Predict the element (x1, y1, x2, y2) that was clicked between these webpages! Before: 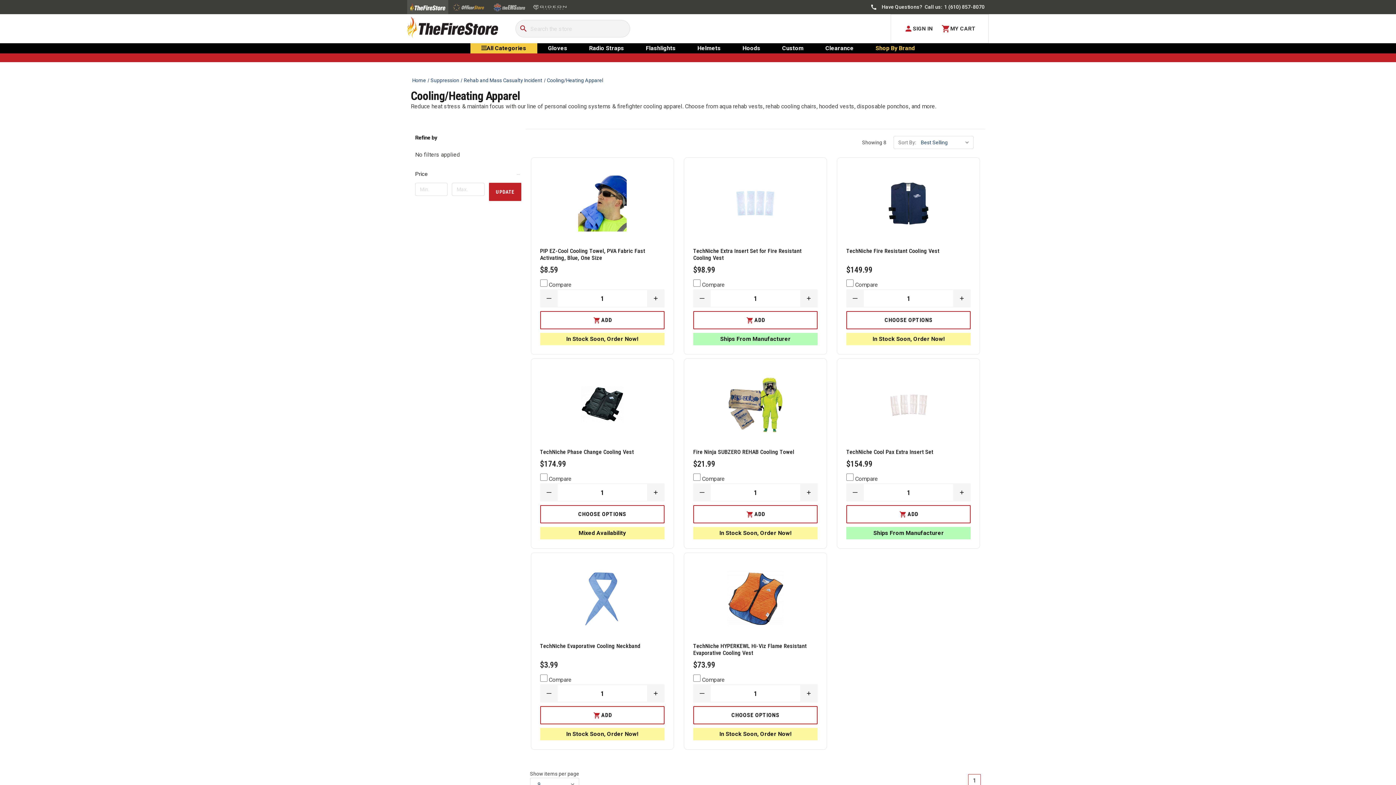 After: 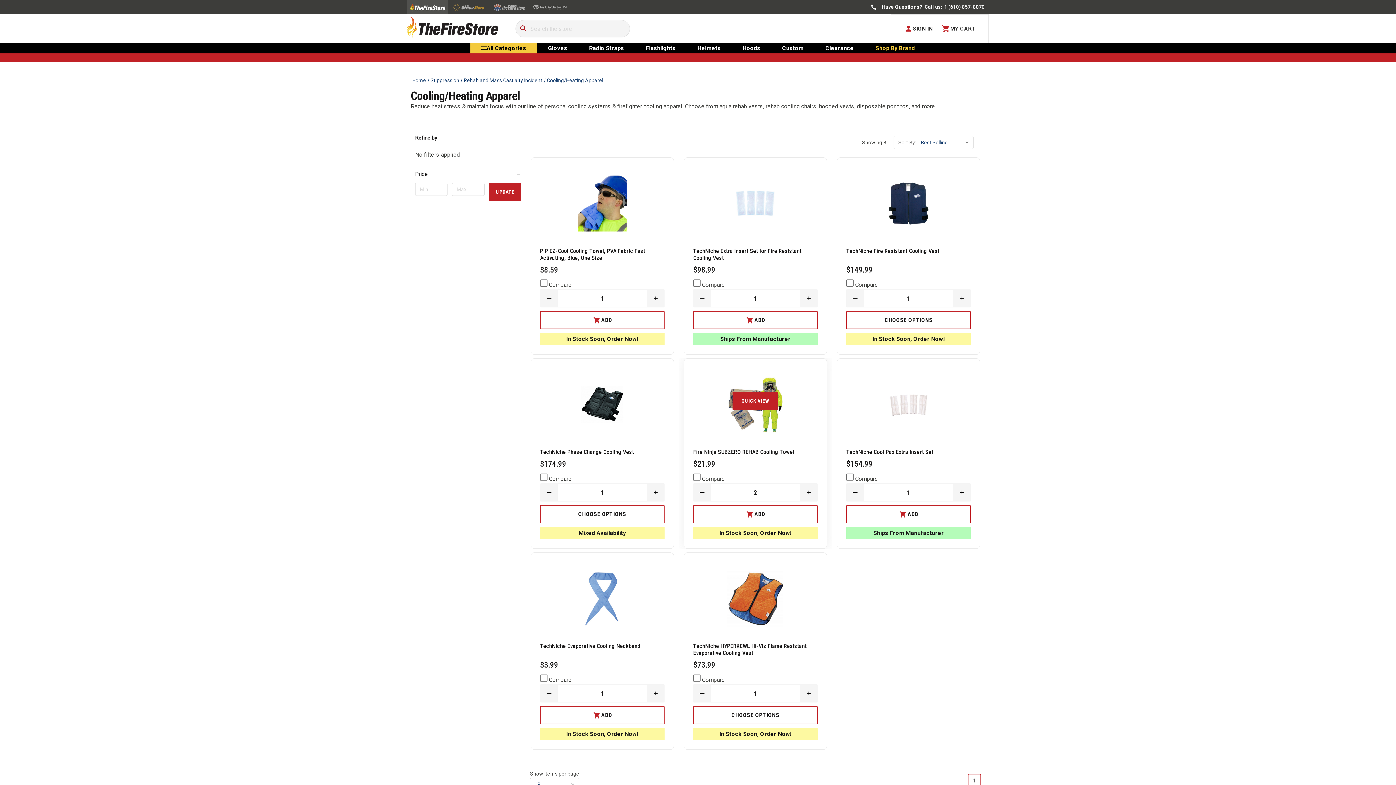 Action: bbox: (800, 483, 817, 501) label: INCREASE QUANTITY OF FIRE NINJA SUBZERO REHAB COOLING TOWEL